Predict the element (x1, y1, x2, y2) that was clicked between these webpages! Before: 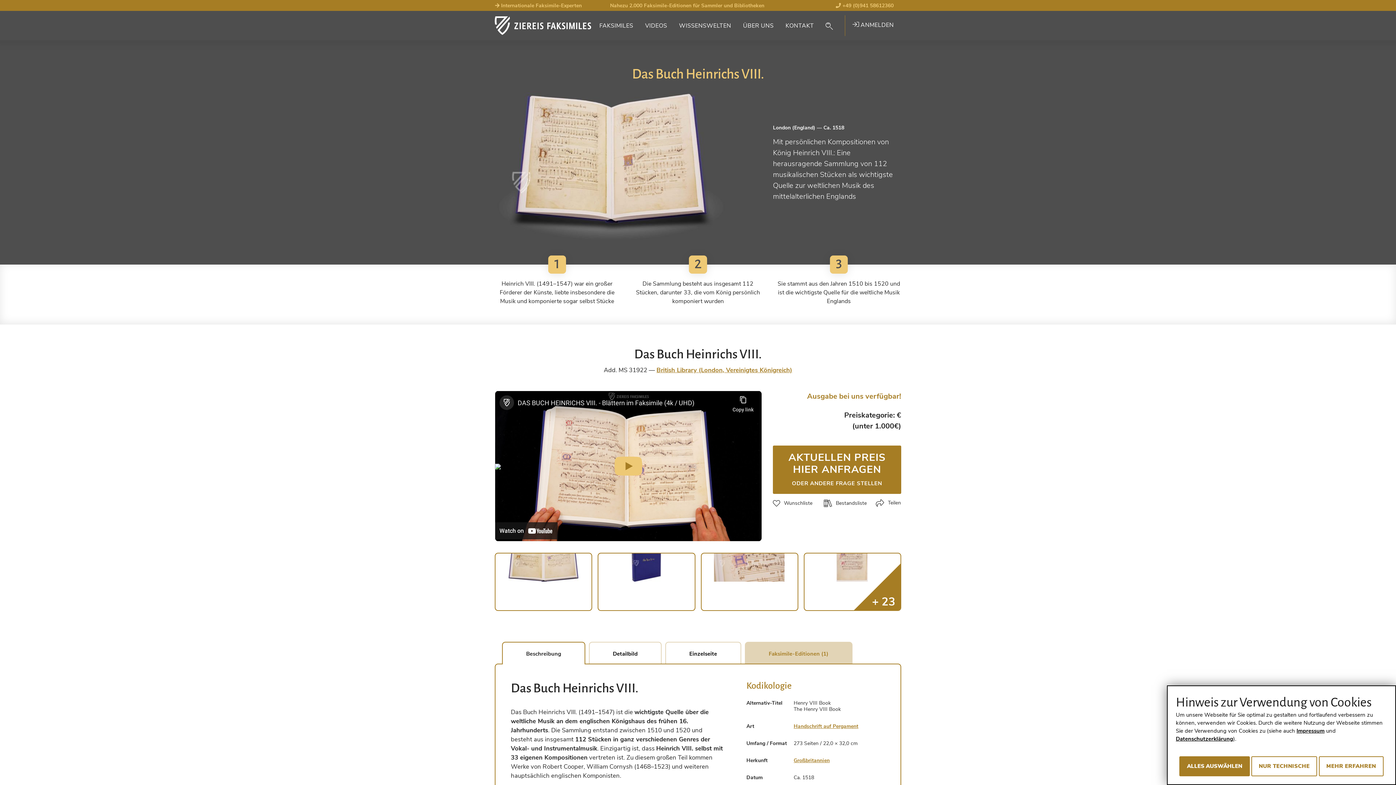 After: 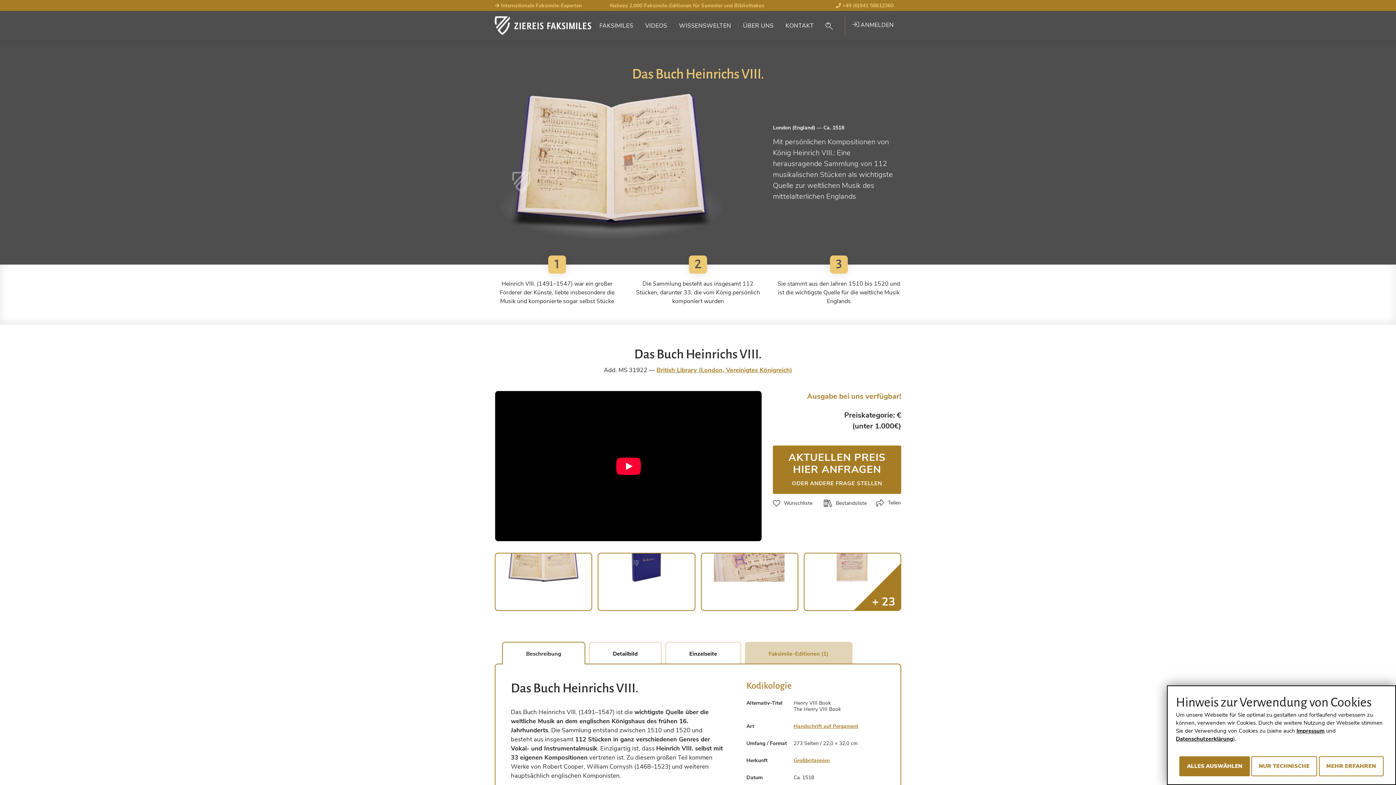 Action: bbox: (495, 462, 762, 470)